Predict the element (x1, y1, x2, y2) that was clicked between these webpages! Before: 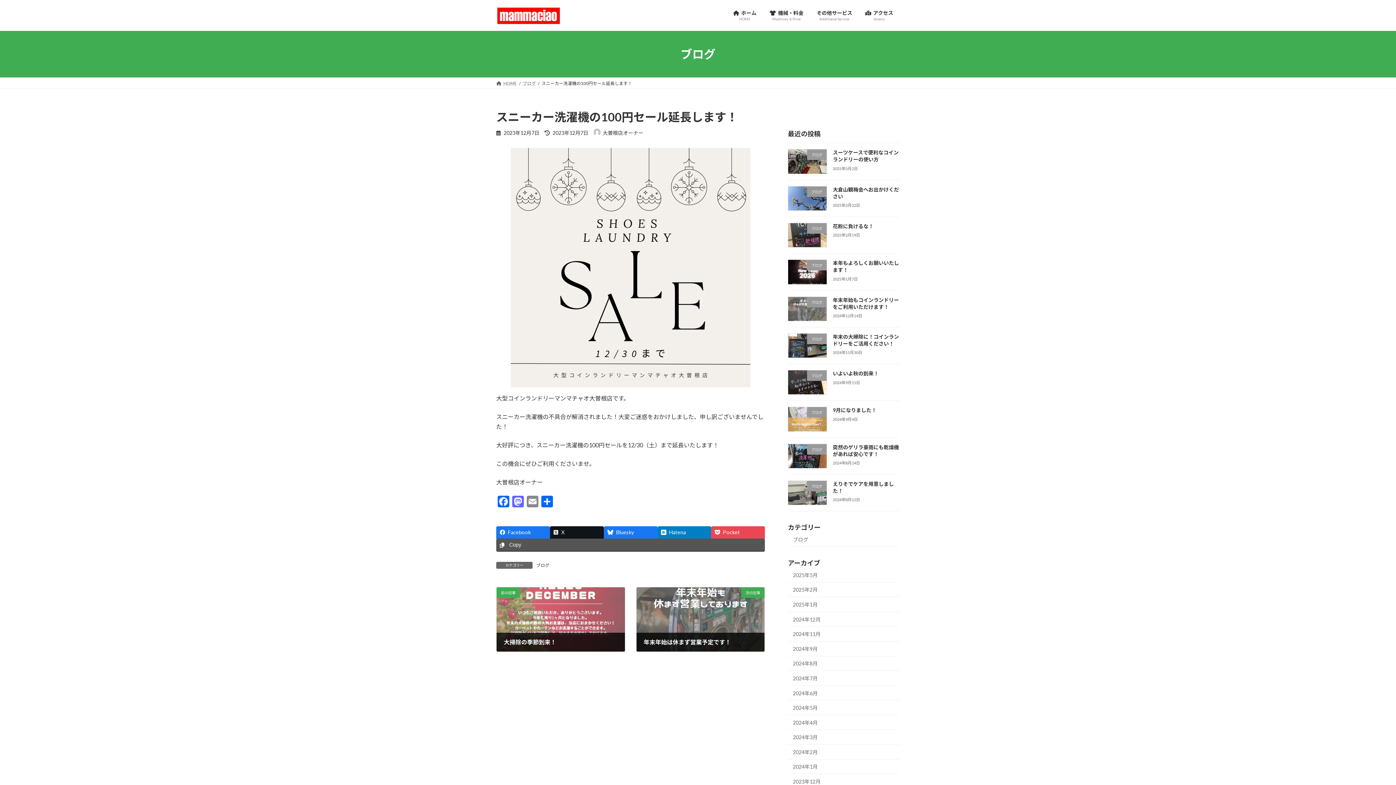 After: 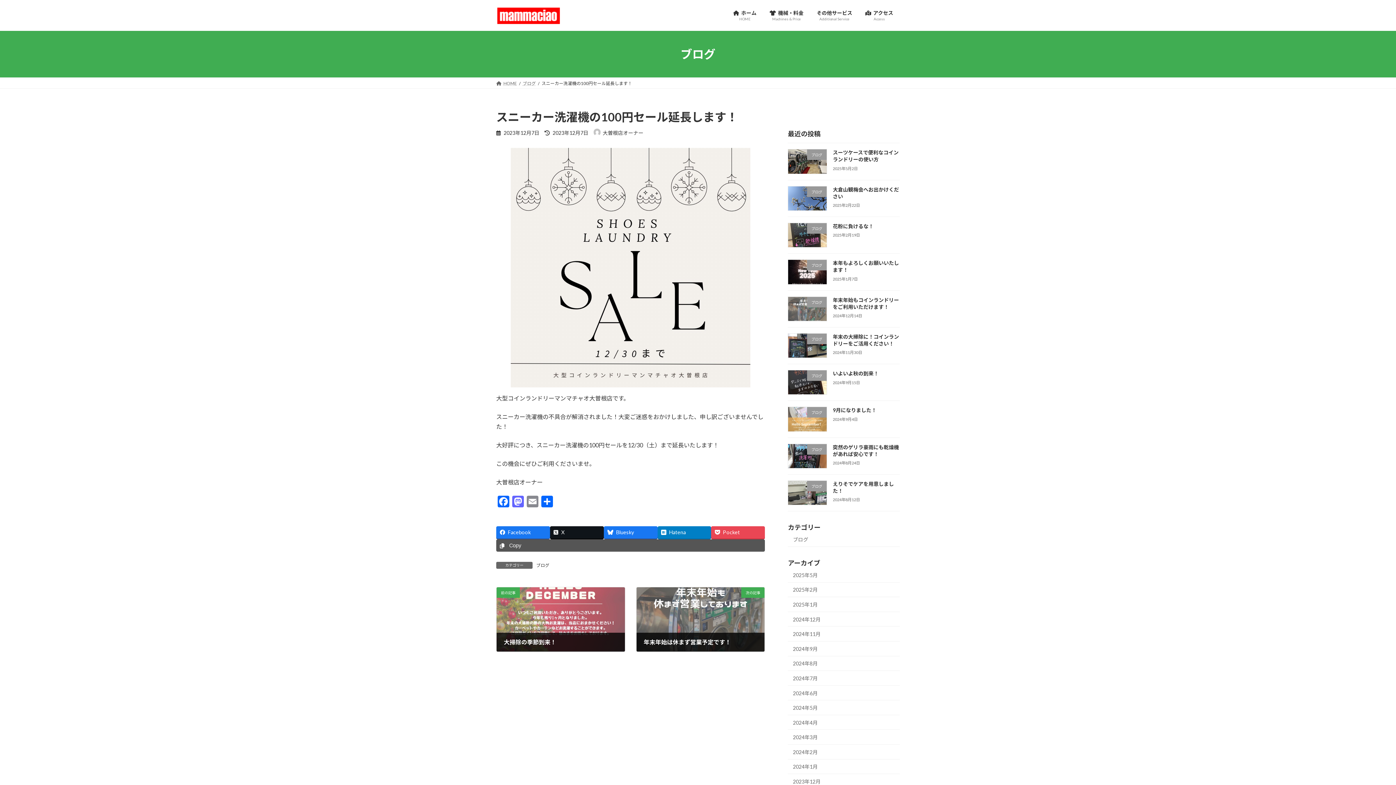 Action: label: Copy bbox: (496, 539, 765, 551)